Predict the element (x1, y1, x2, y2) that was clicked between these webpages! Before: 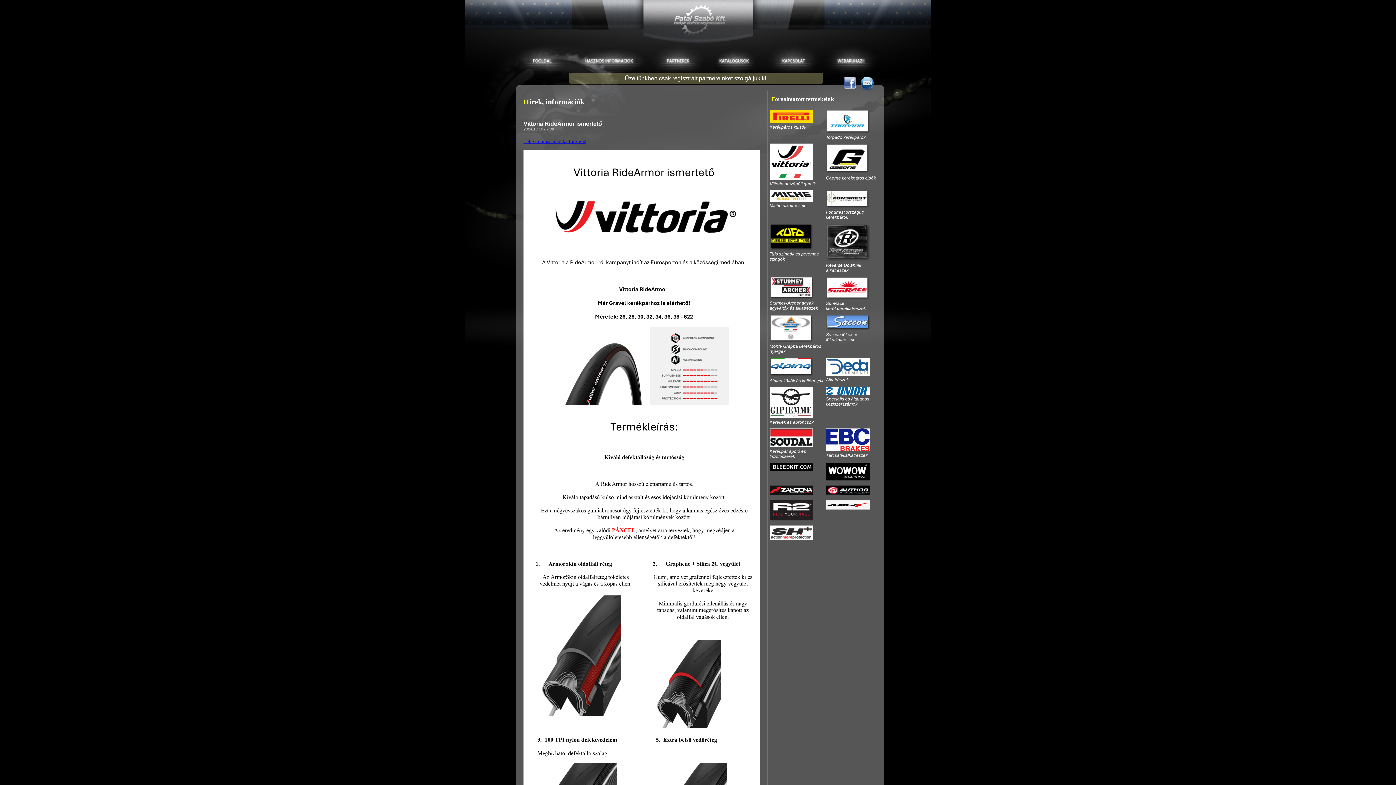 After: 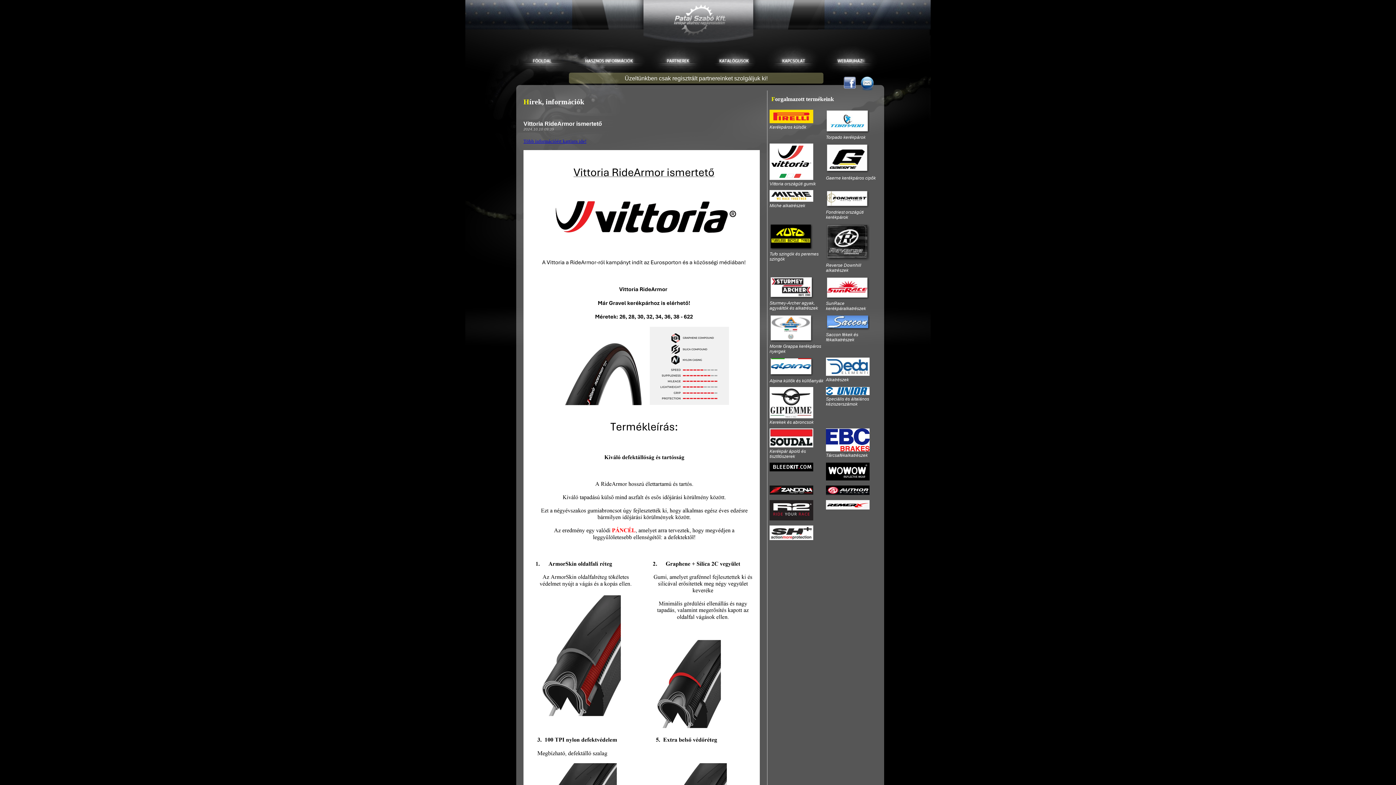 Action: label: F bbox: (771, 96, 775, 102)